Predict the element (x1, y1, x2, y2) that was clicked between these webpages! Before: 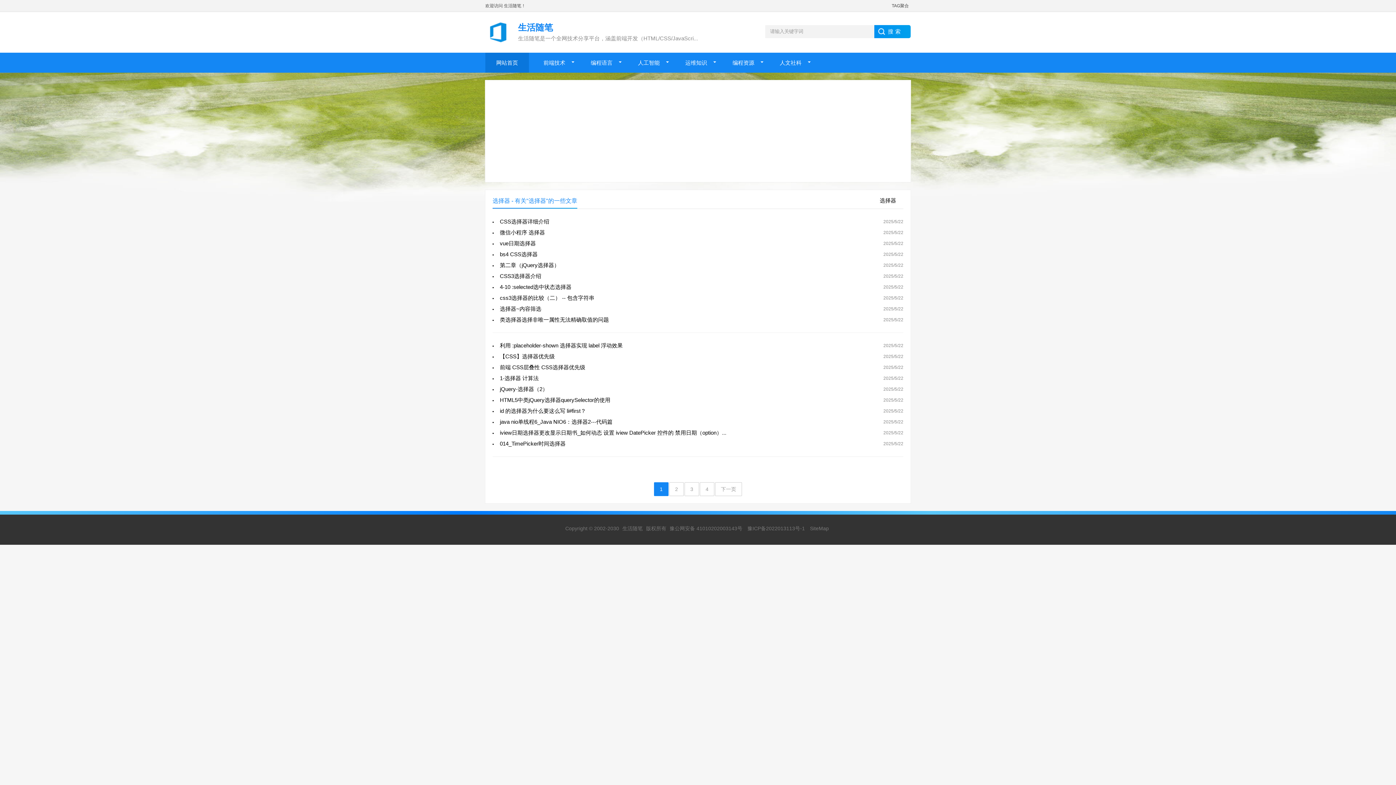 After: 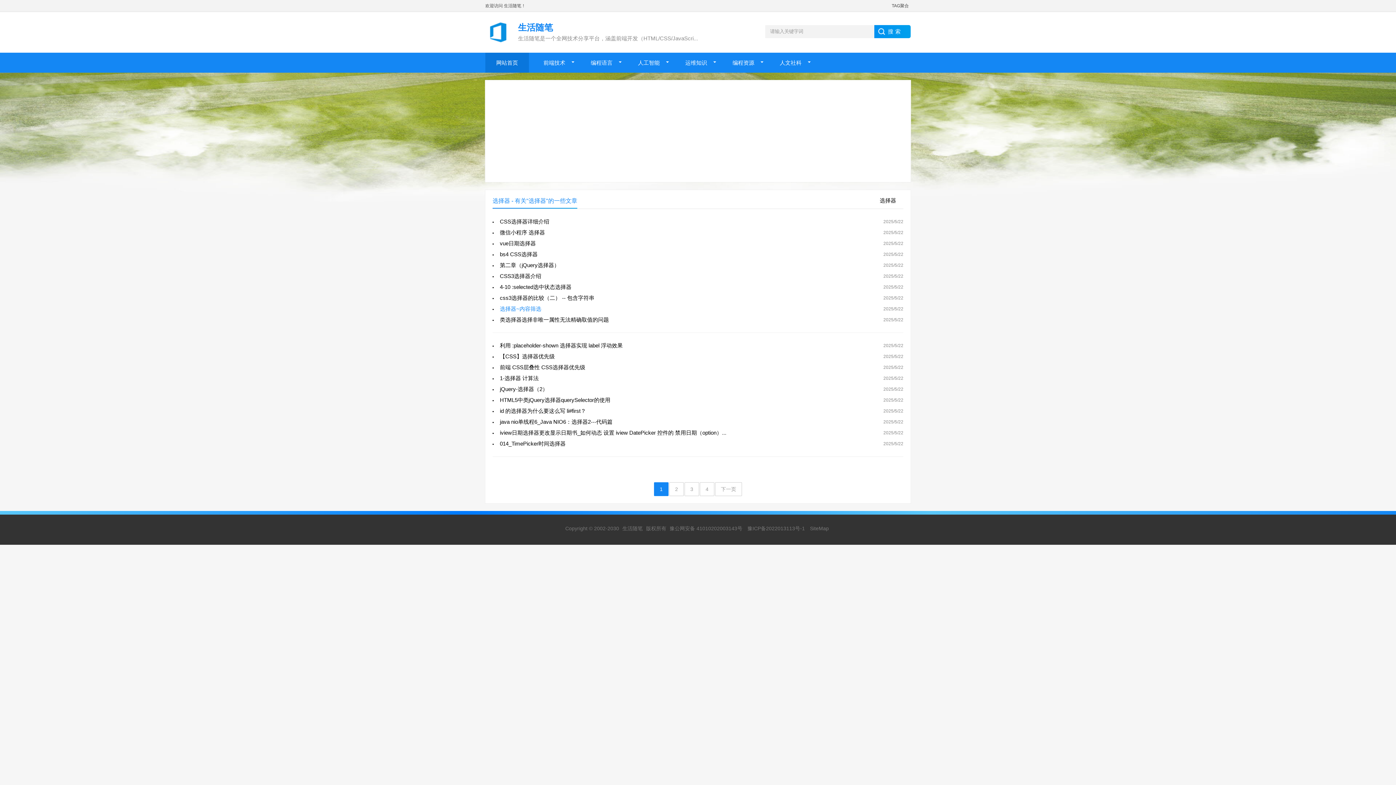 Action: bbox: (500, 305, 541, 312) label: 选择器~内容筛选